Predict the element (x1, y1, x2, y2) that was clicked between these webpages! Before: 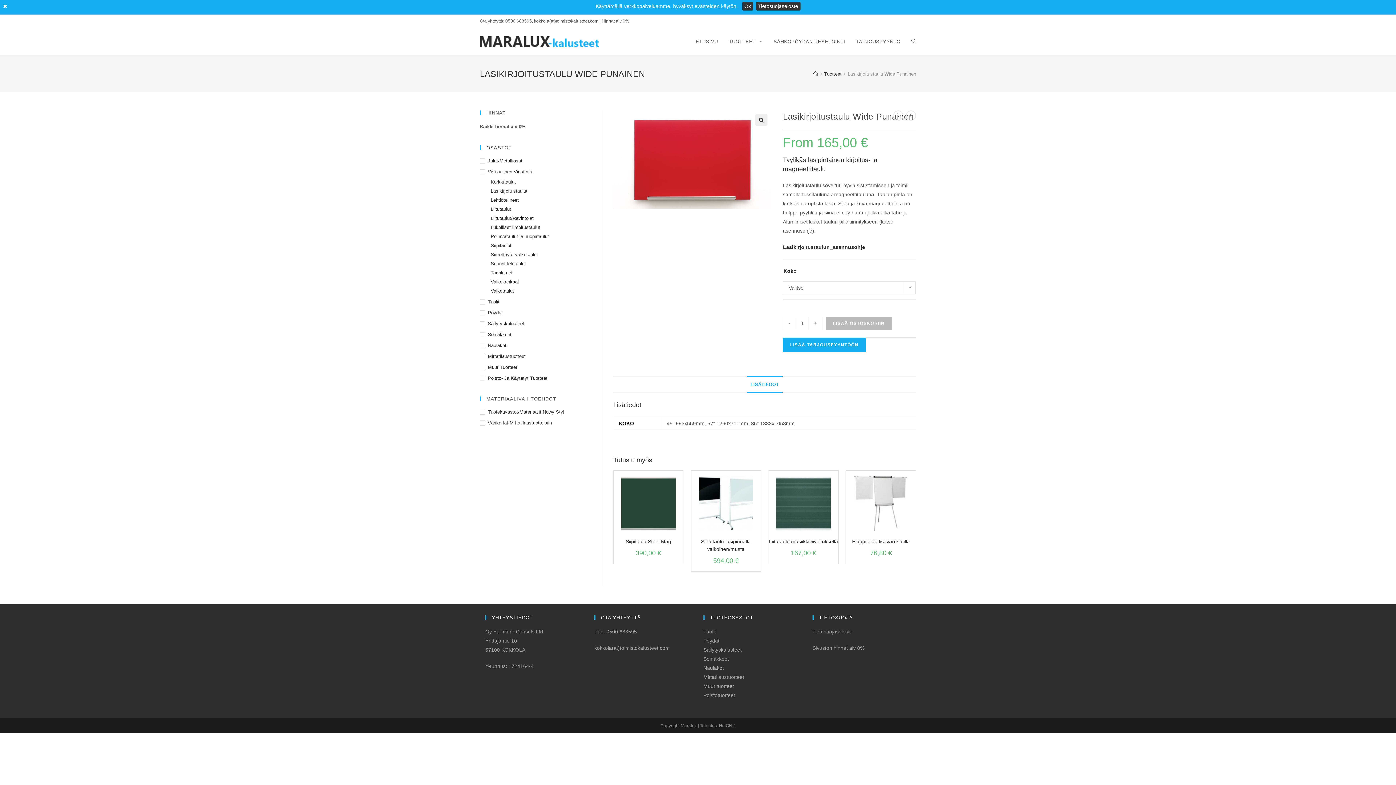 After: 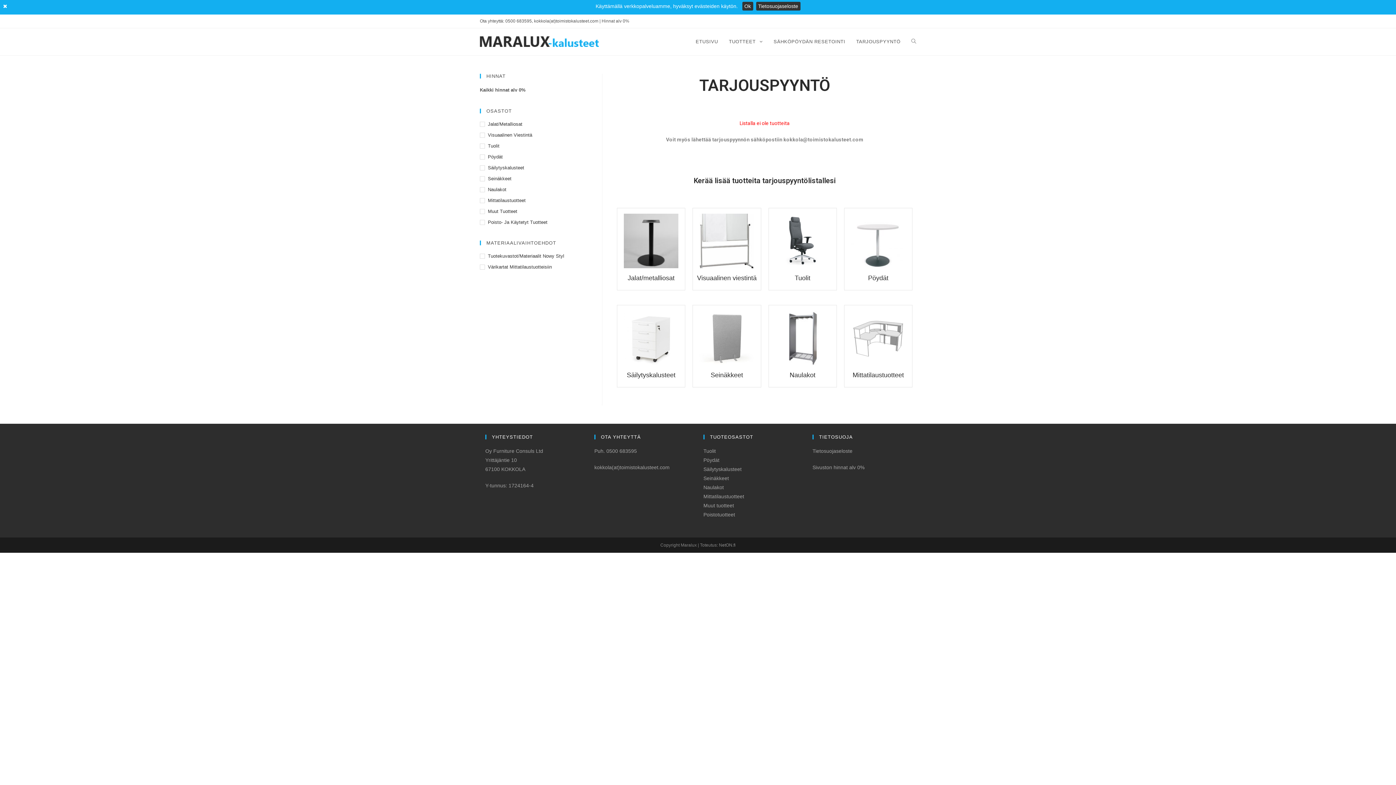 Action: bbox: (850, 28, 906, 55) label: TARJOUSPYYNTÖ